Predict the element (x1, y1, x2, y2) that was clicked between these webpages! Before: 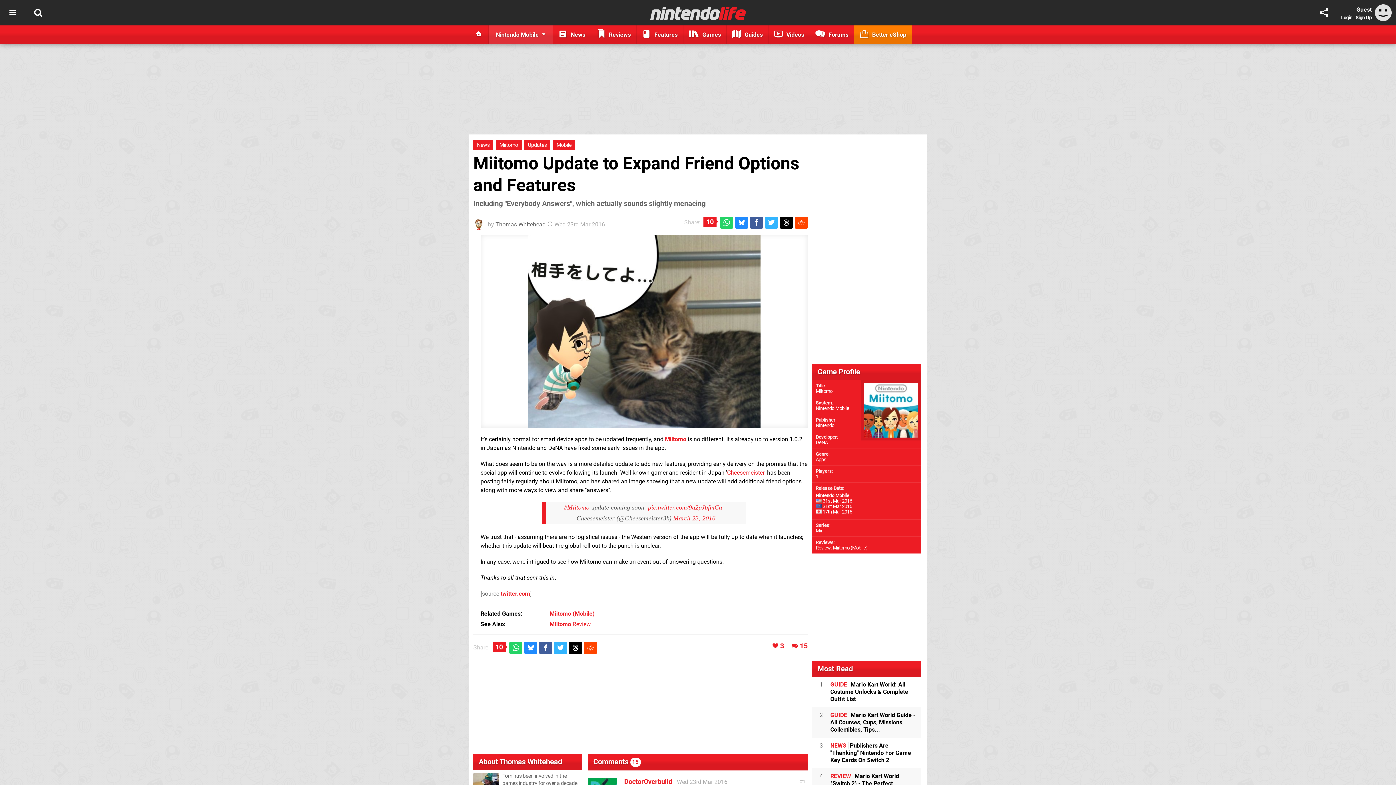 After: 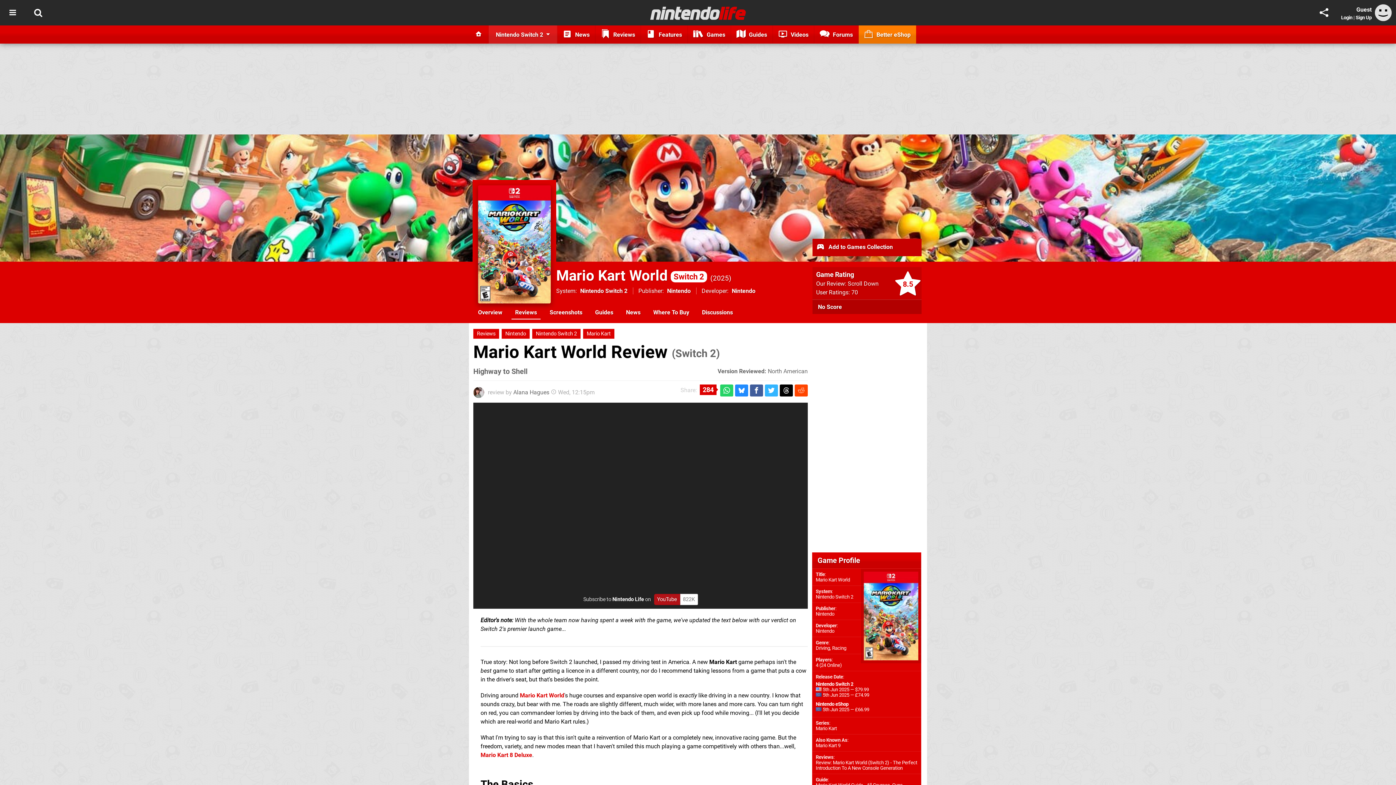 Action: label: REVIEW Mario Kart World (Switch 2) - The Perfect Introduction To A New Console ... bbox: (830, 768, 921, 799)